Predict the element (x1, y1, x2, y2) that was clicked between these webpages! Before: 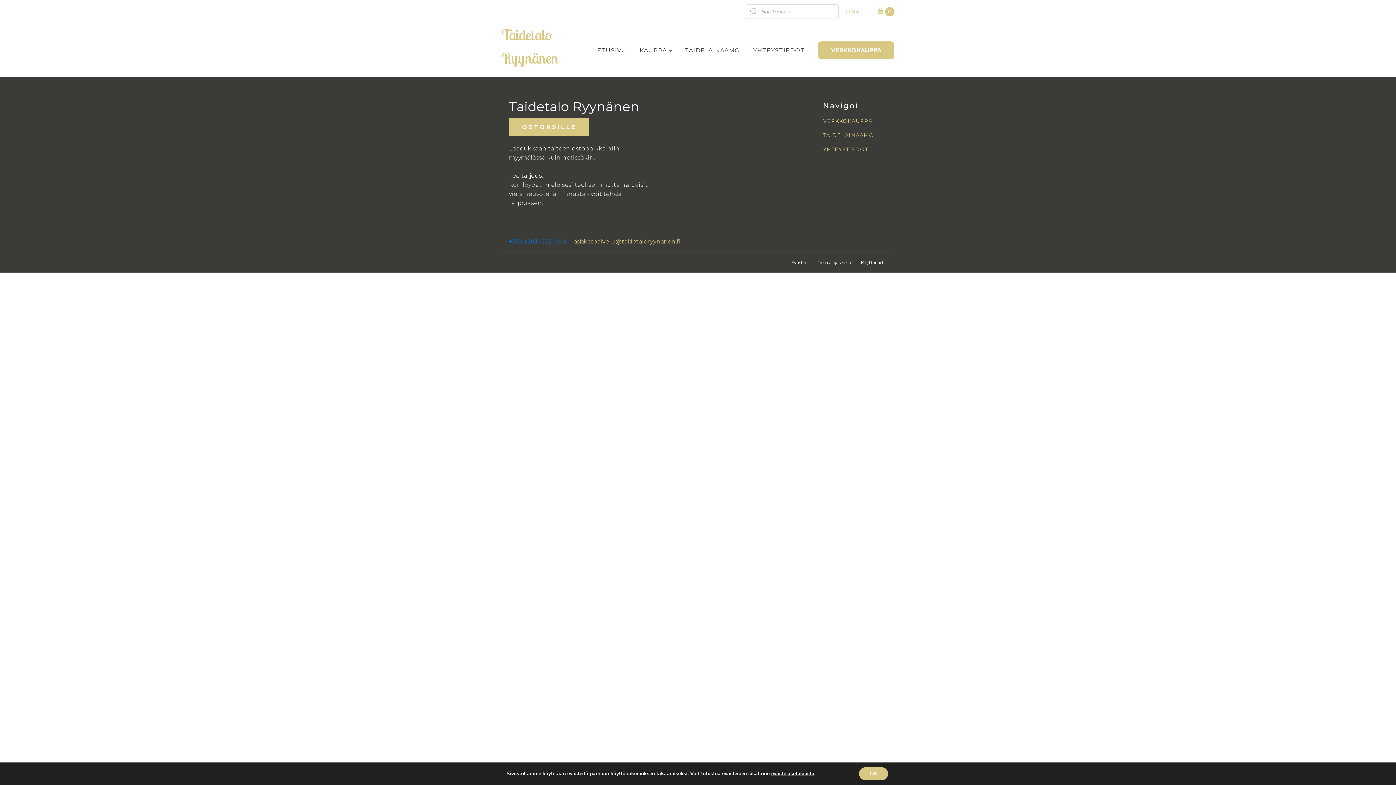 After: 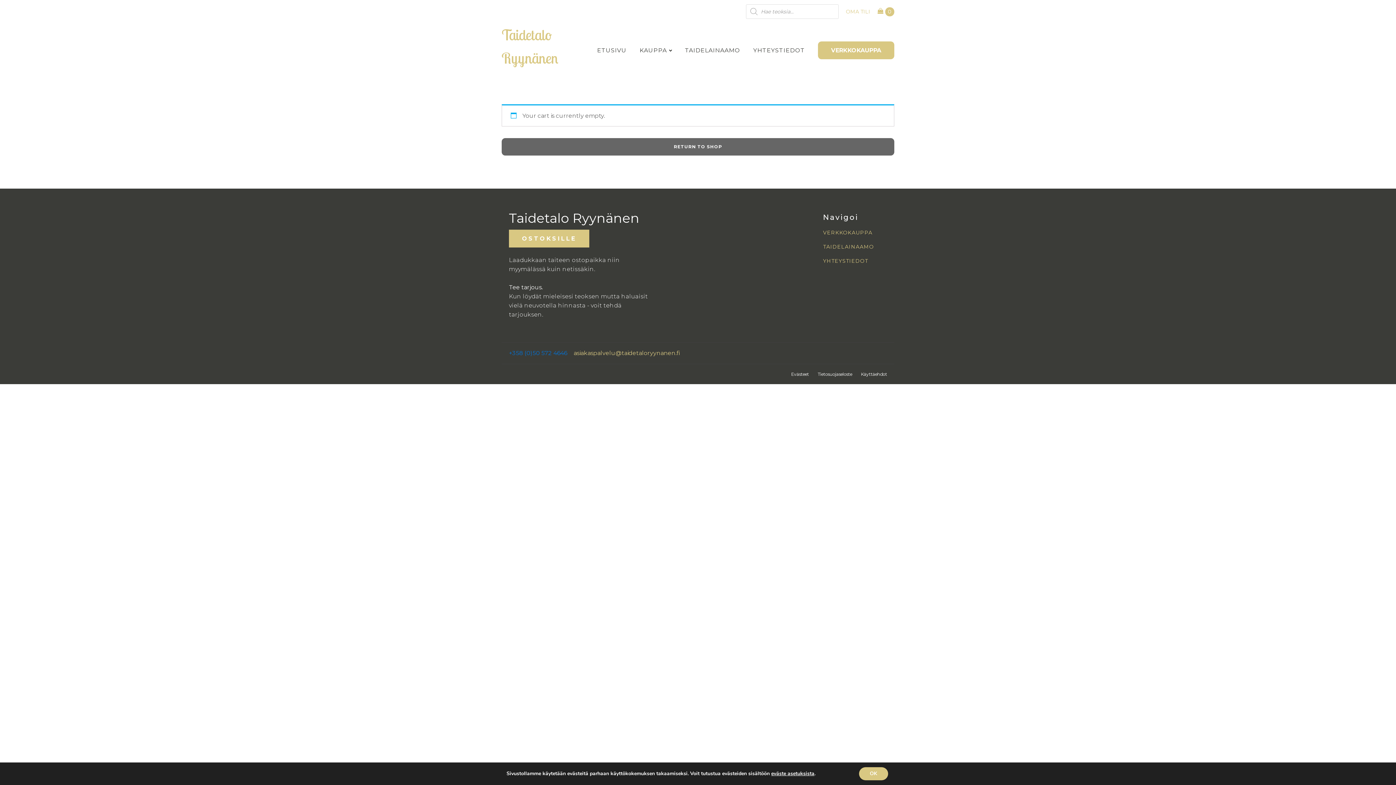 Action: bbox: (877, 7, 894, 16) label: 0